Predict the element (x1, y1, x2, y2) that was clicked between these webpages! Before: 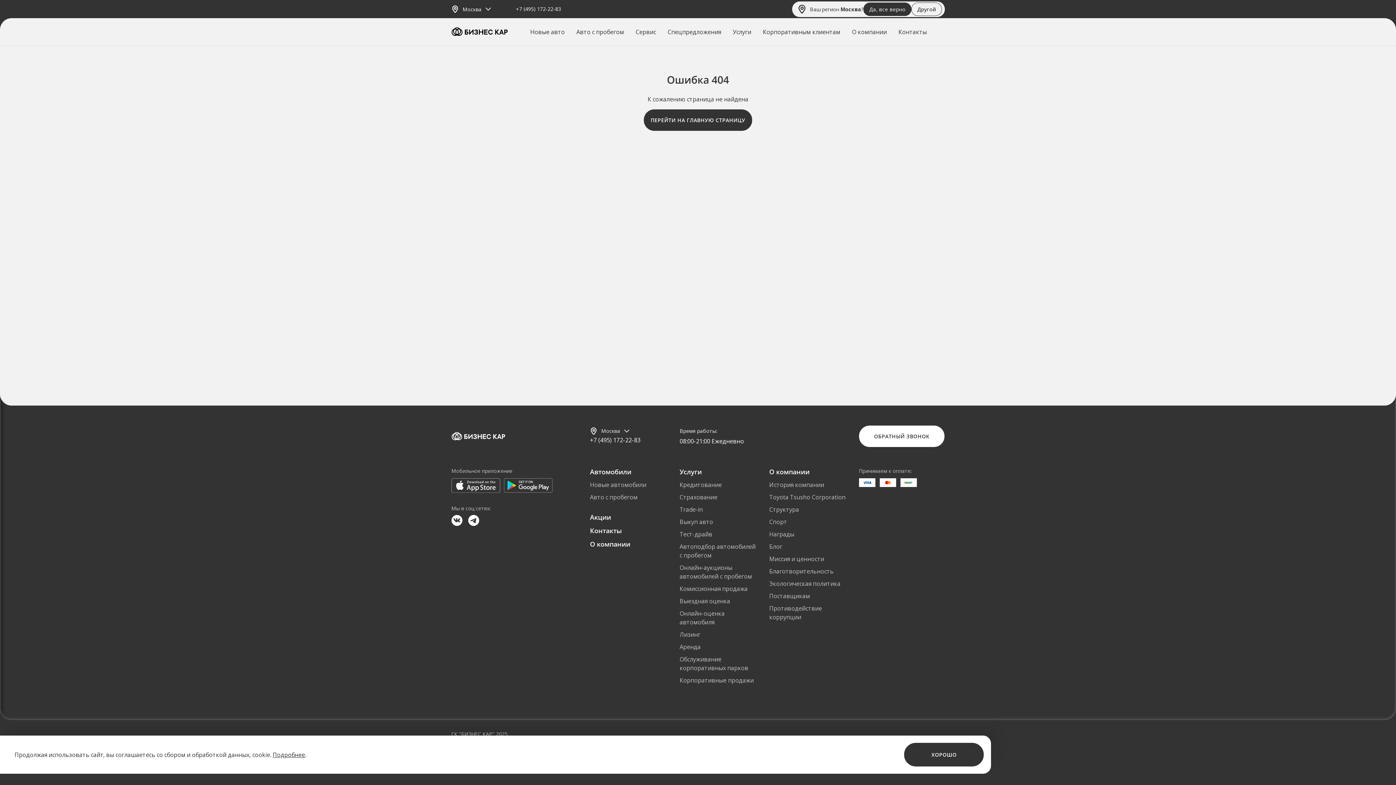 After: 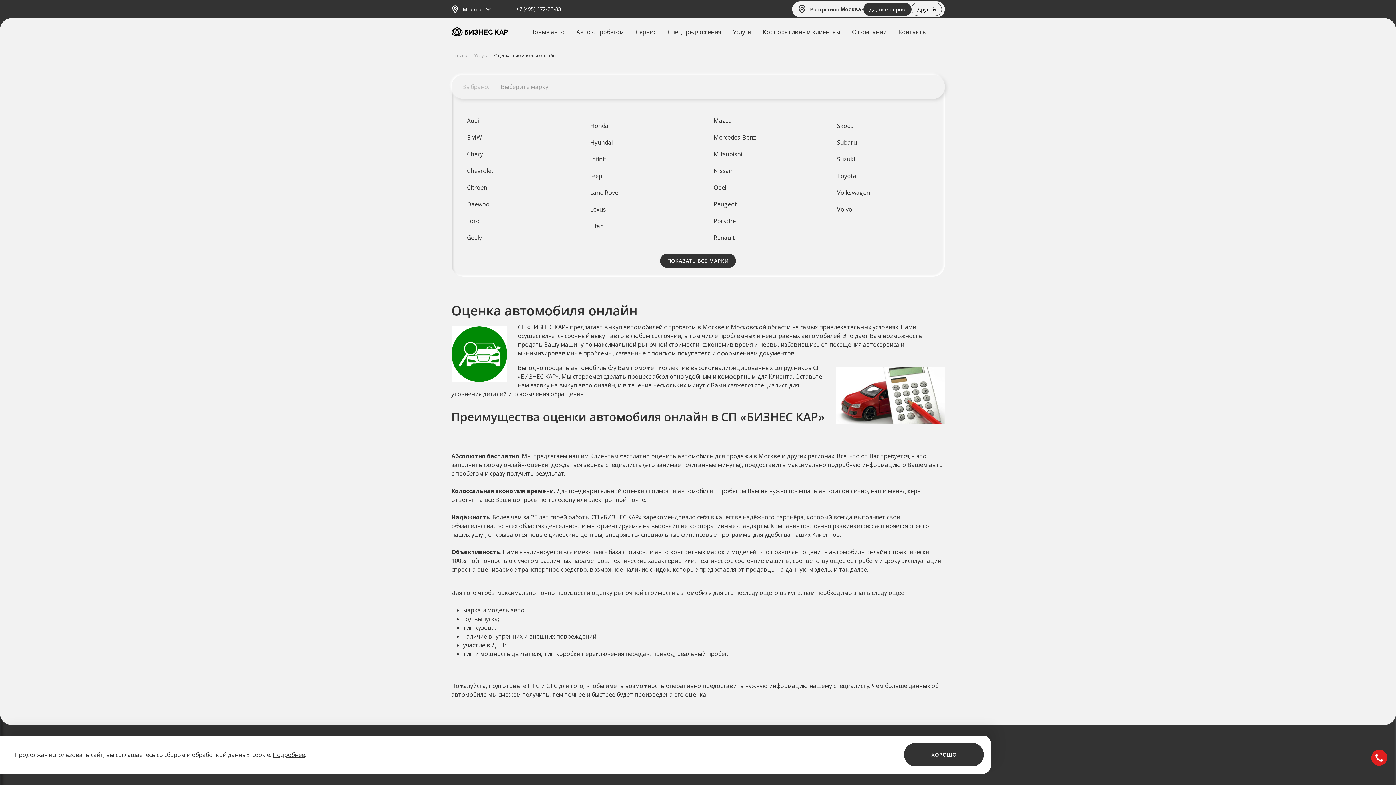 Action: bbox: (679, 609, 758, 626) label: Онлайн-оценка автомобиля